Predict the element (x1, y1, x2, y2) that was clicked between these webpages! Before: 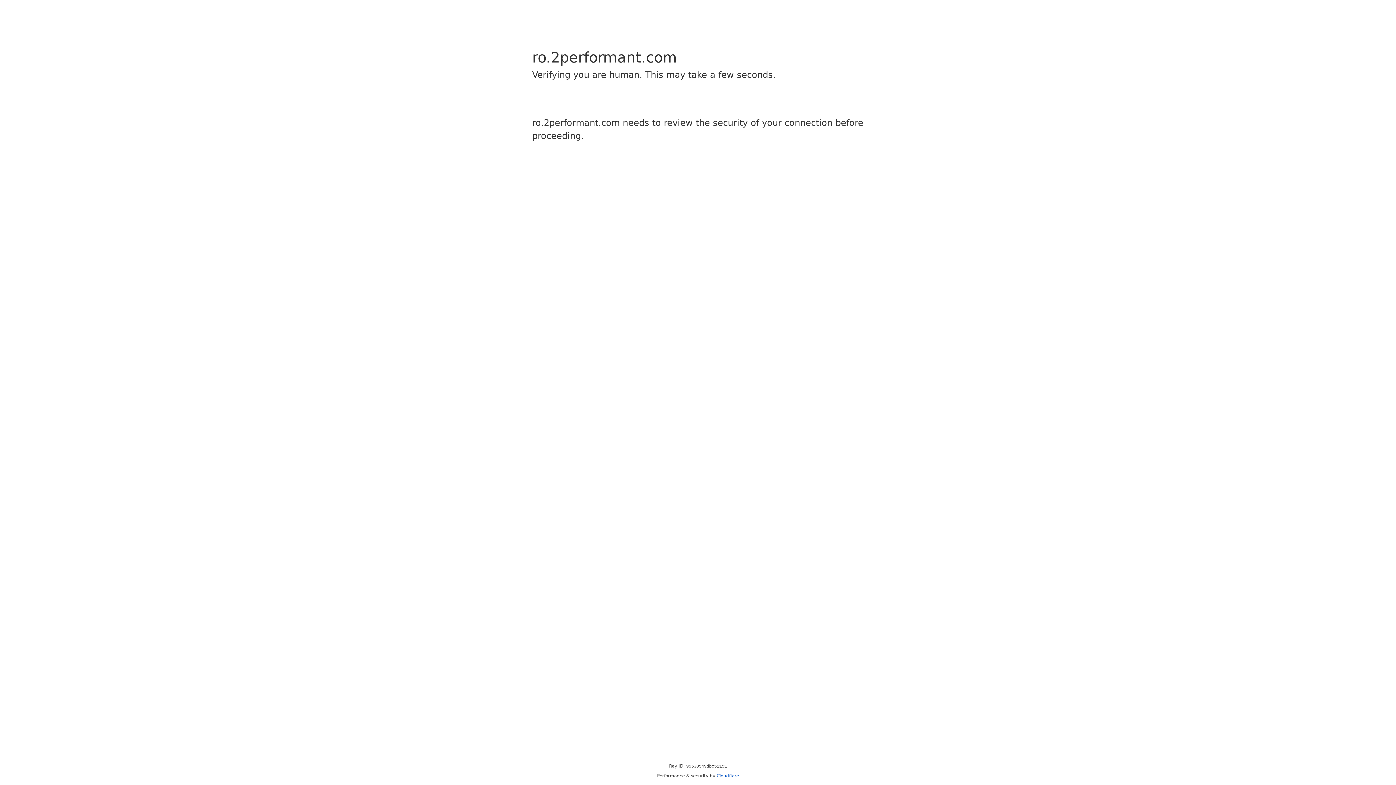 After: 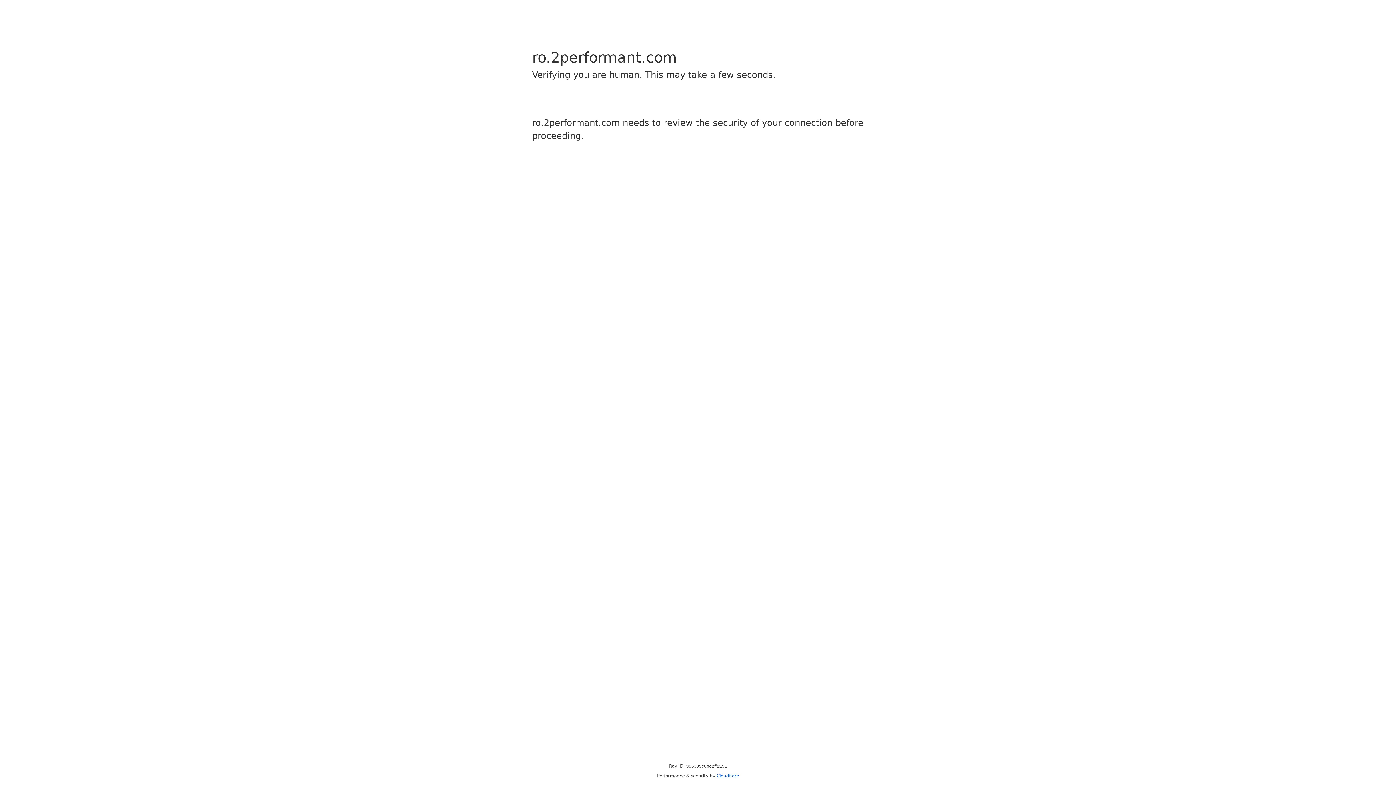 Action: bbox: (716, 773, 739, 778) label: Cloudflare